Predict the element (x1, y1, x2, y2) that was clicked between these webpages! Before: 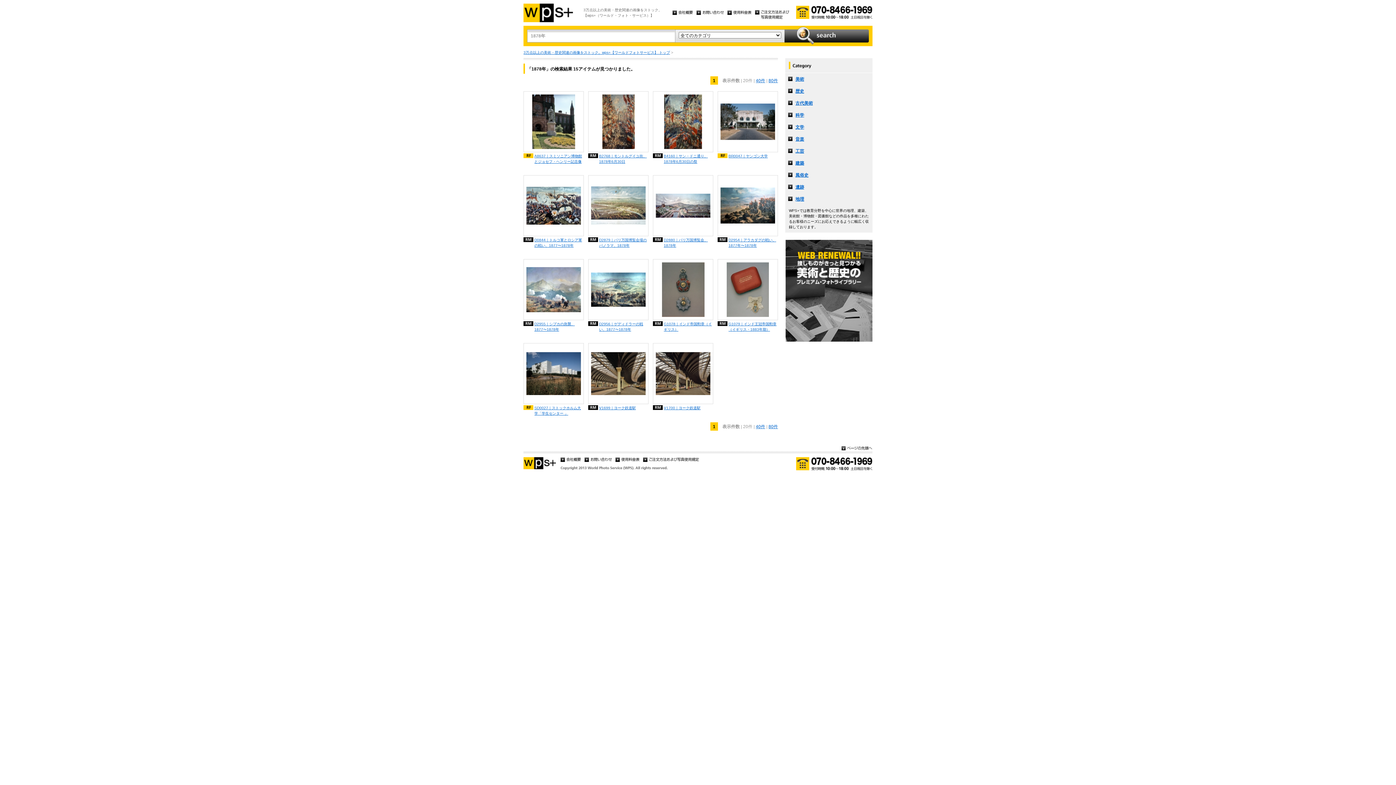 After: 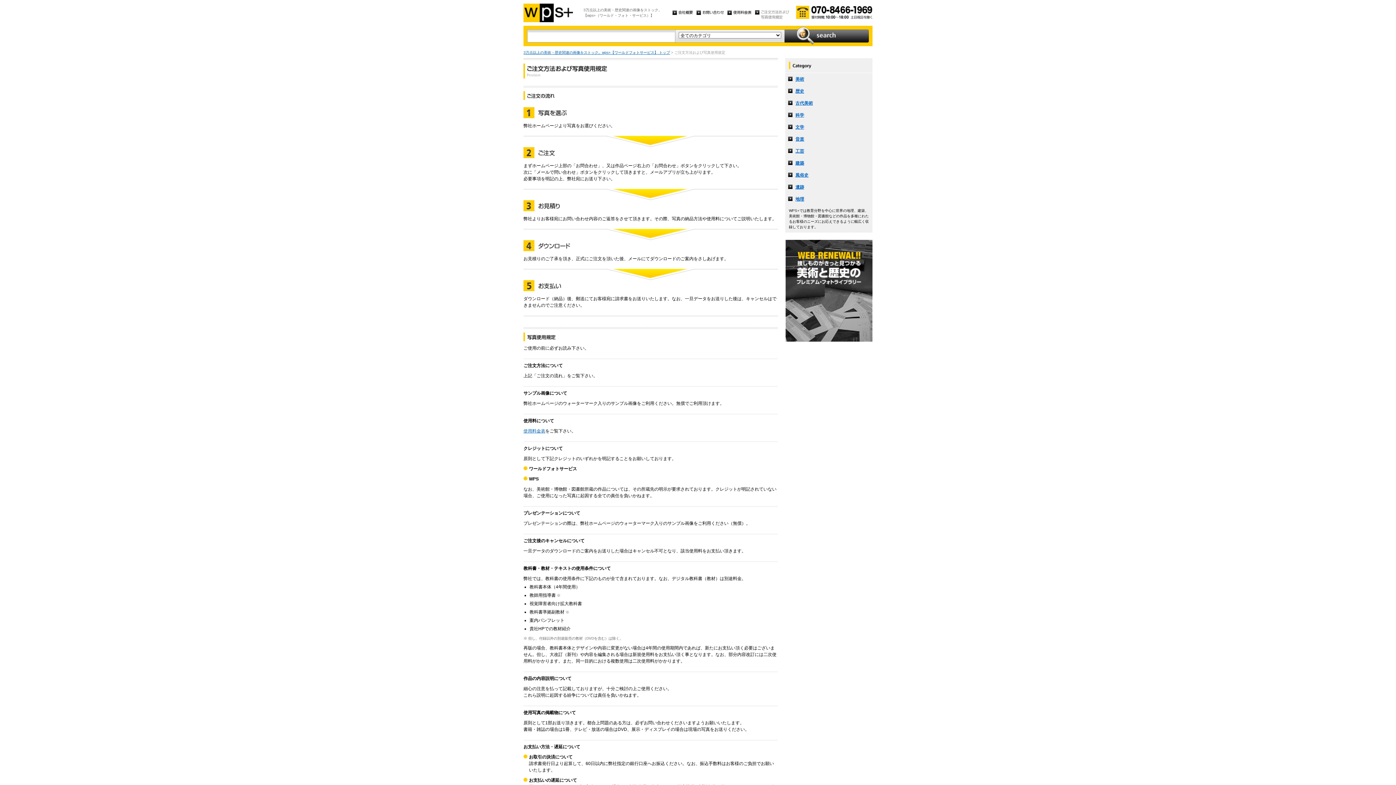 Action: bbox: (755, 14, 789, 20)